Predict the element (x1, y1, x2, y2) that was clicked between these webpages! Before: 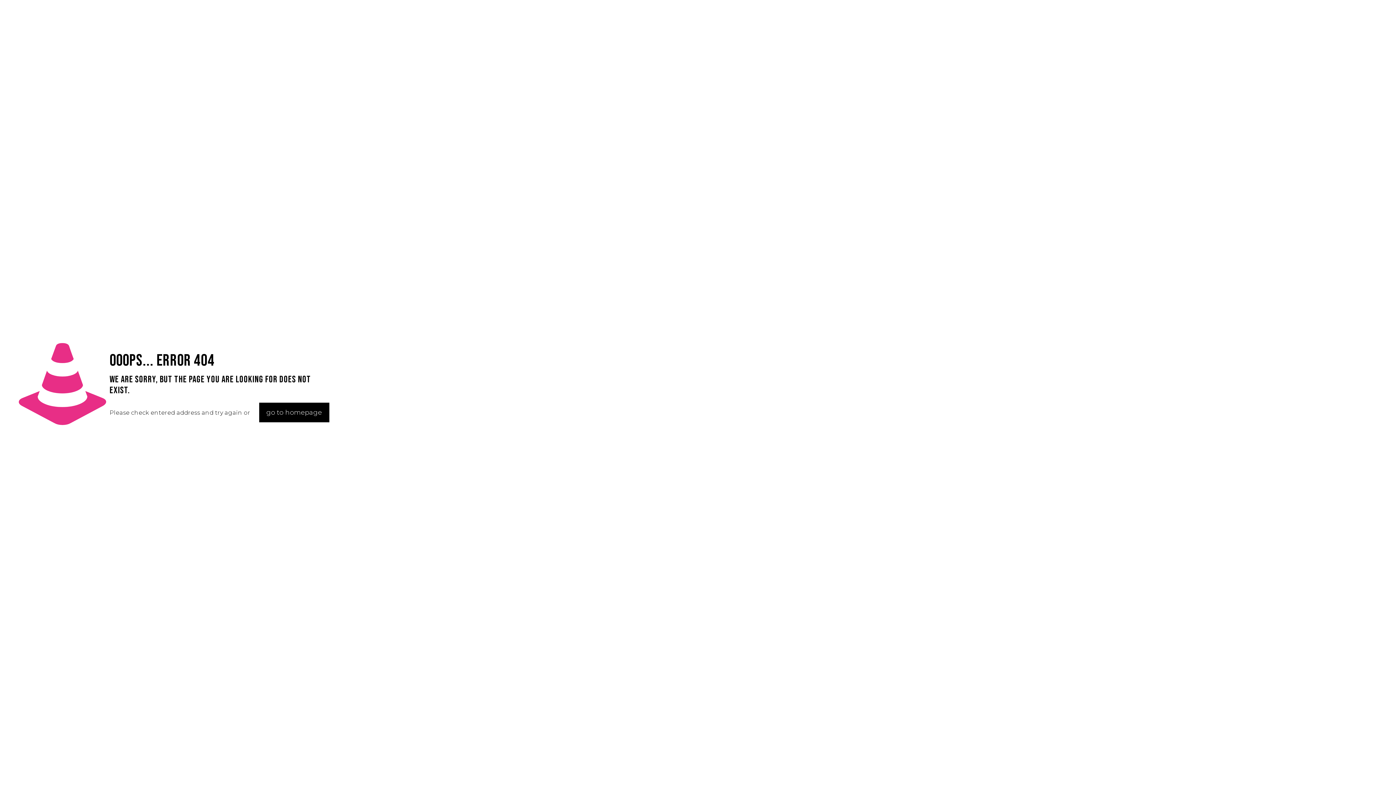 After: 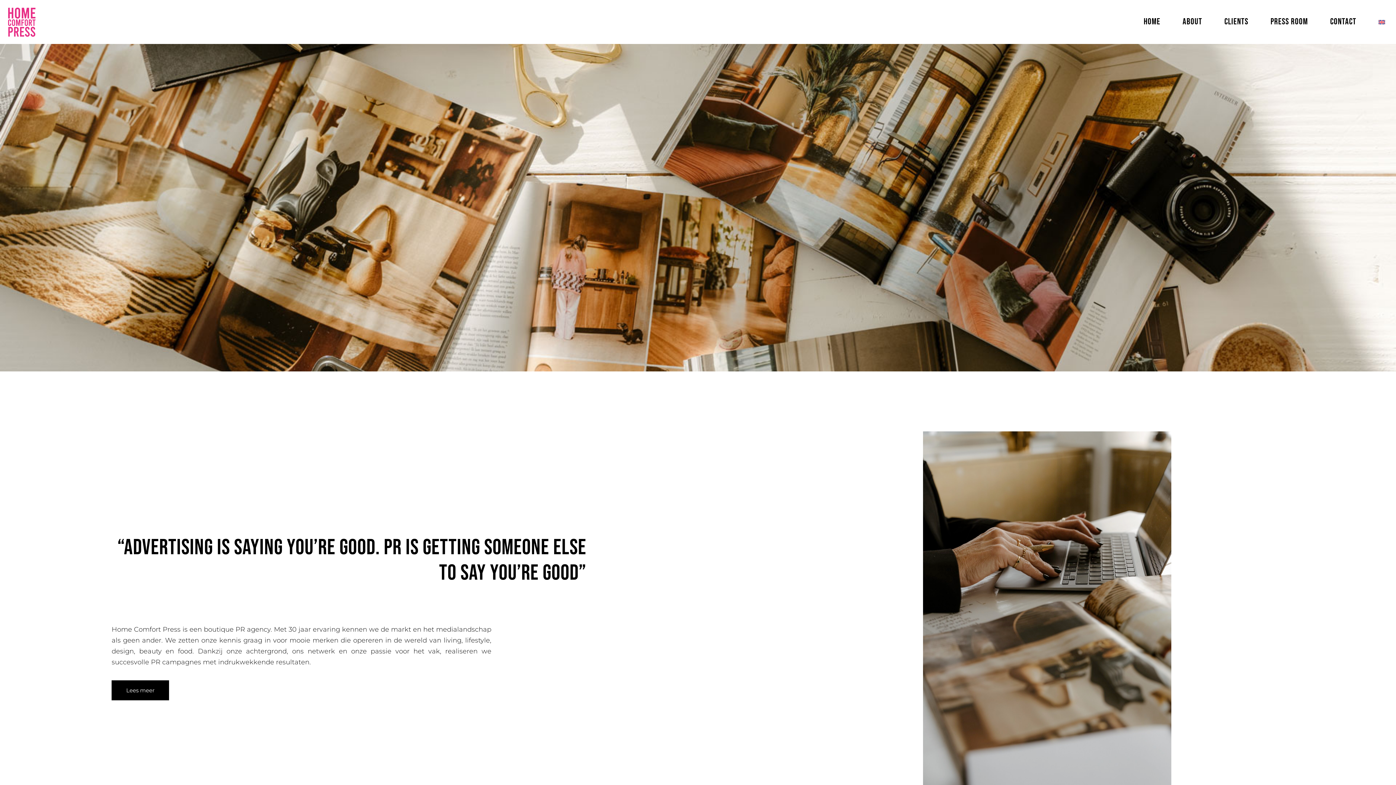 Action: label: go to homepage bbox: (259, 402, 329, 422)